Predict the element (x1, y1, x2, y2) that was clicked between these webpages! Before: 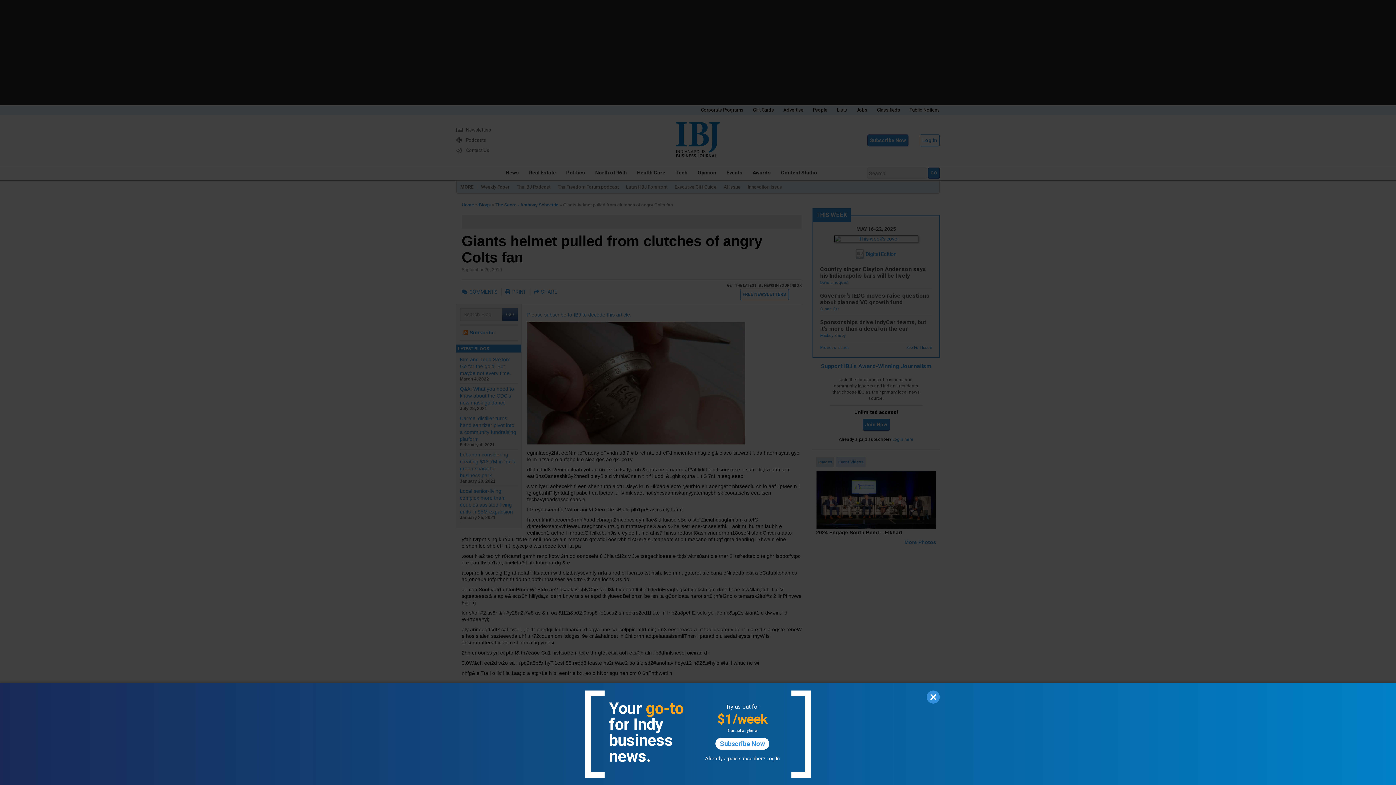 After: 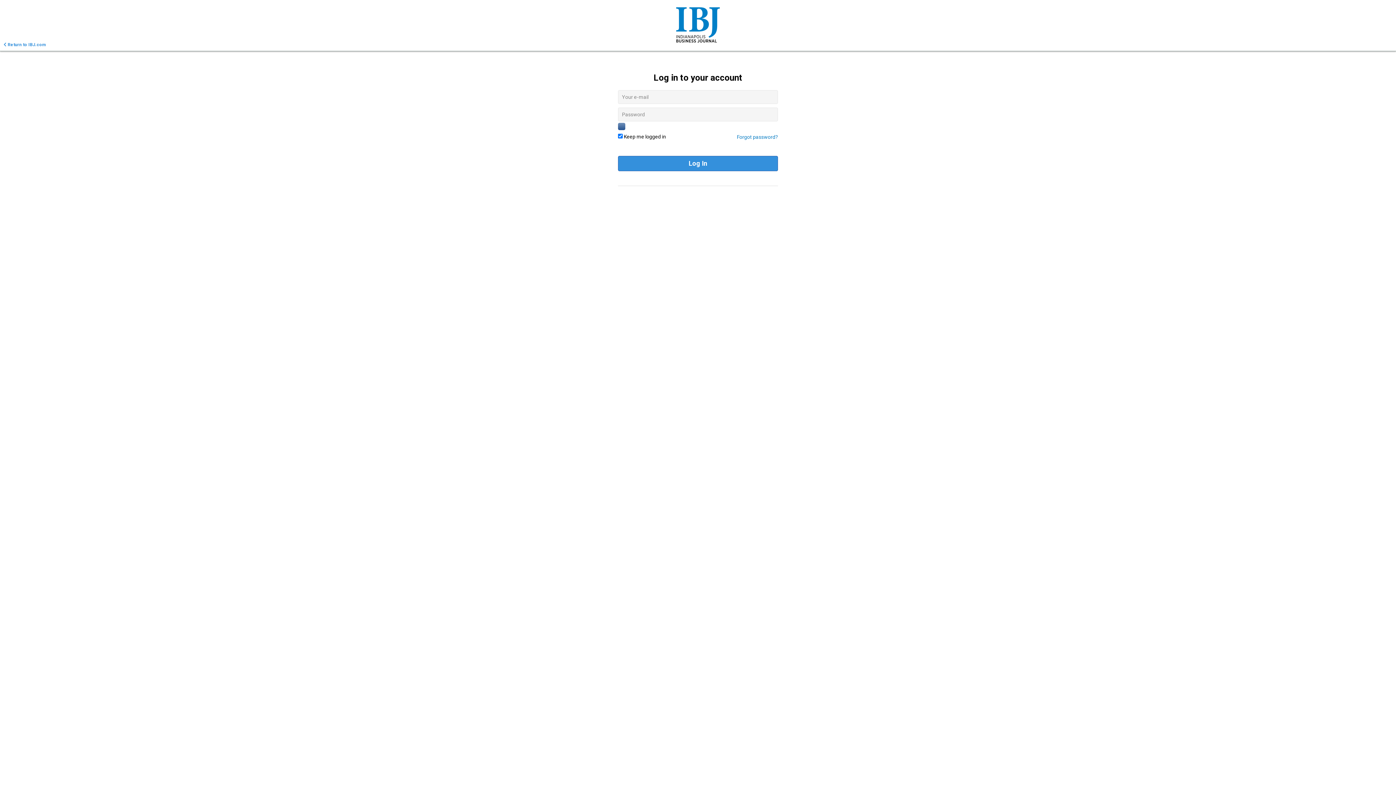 Action: bbox: (766, 756, 780, 761) label: Log In